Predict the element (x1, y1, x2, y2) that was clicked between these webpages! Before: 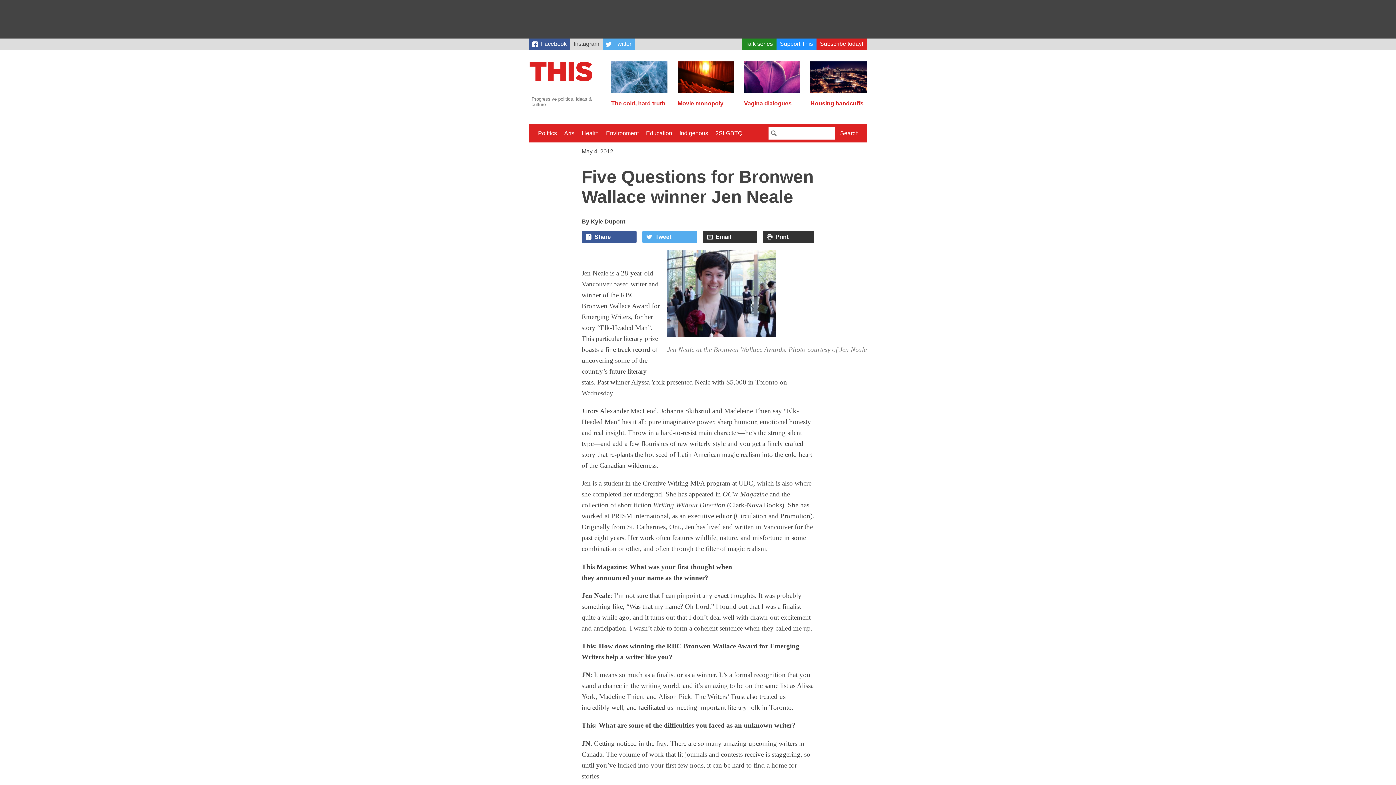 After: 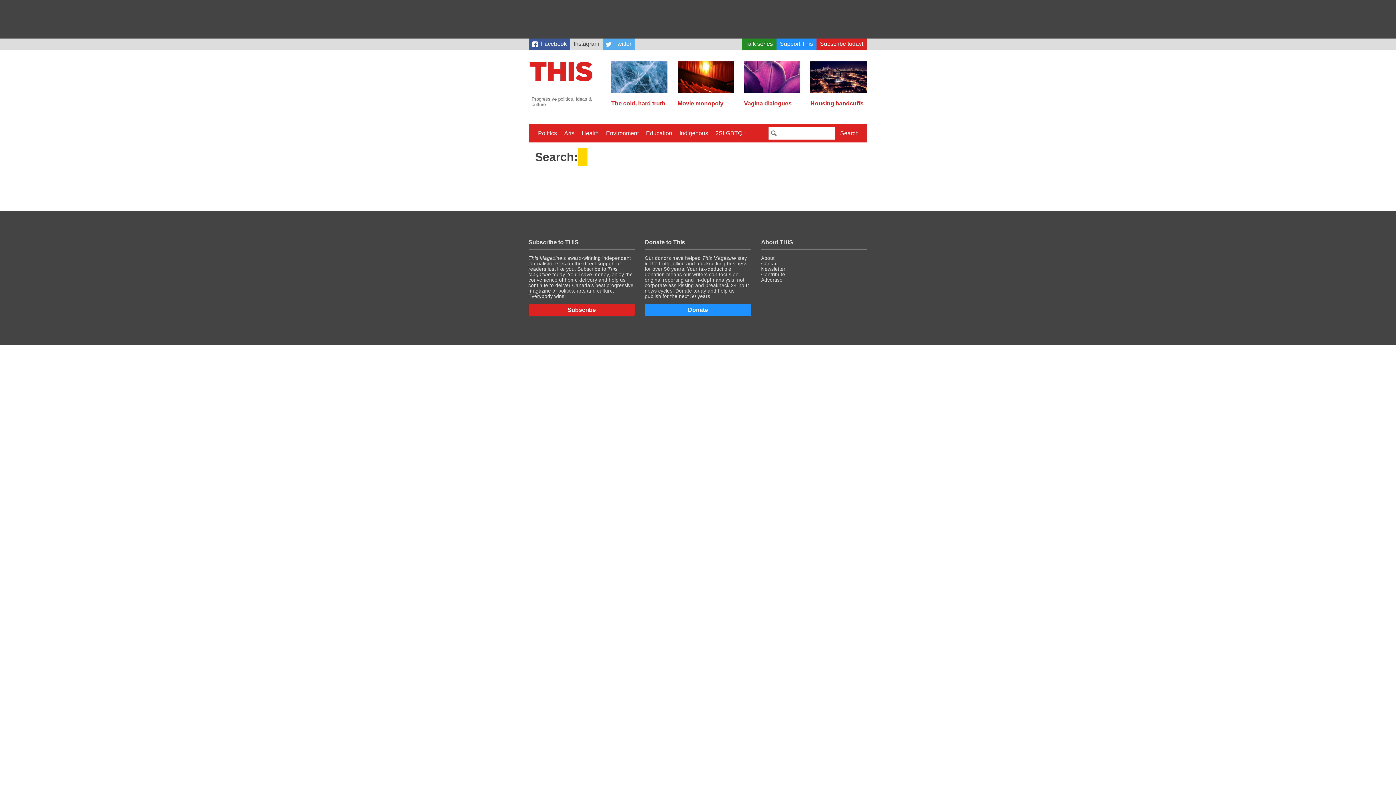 Action: bbox: (835, 127, 863, 139) label: Search